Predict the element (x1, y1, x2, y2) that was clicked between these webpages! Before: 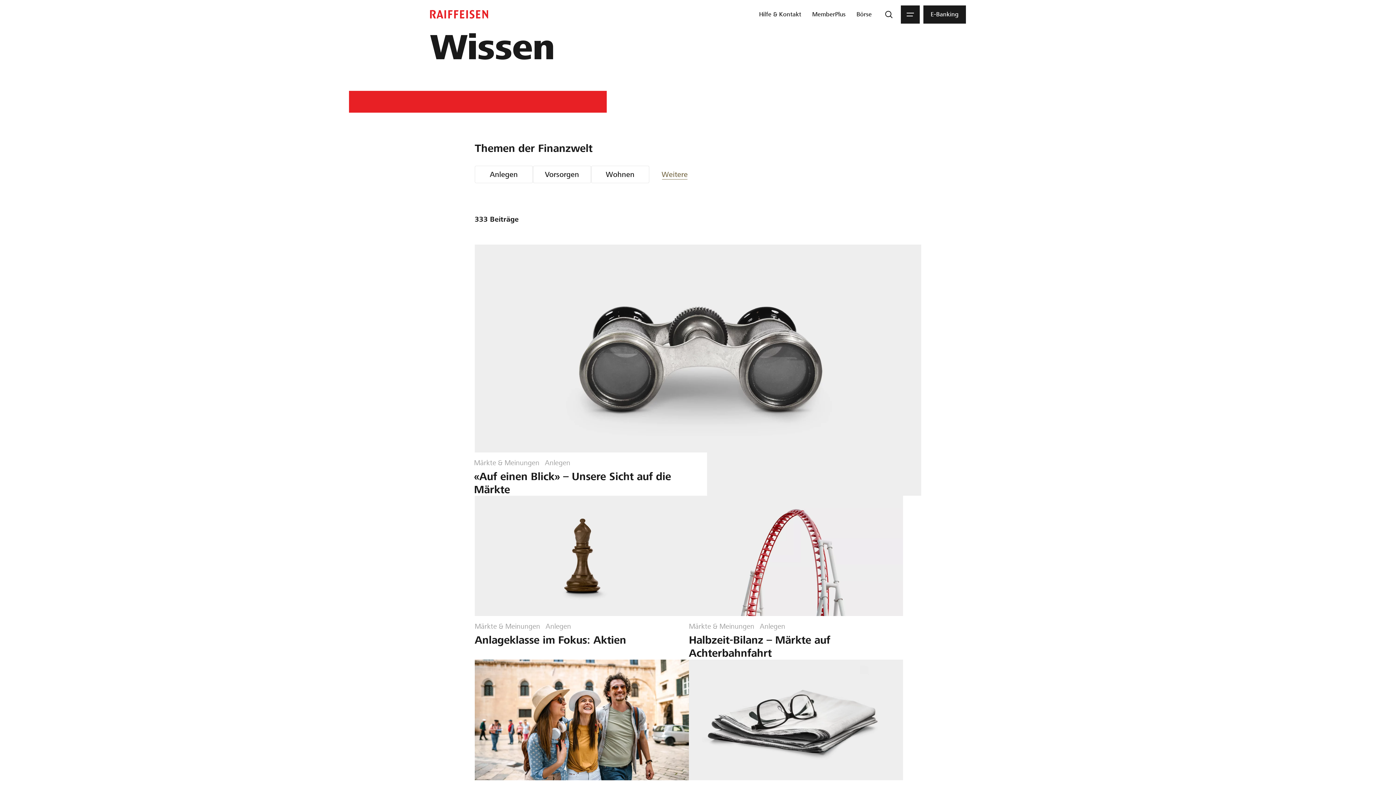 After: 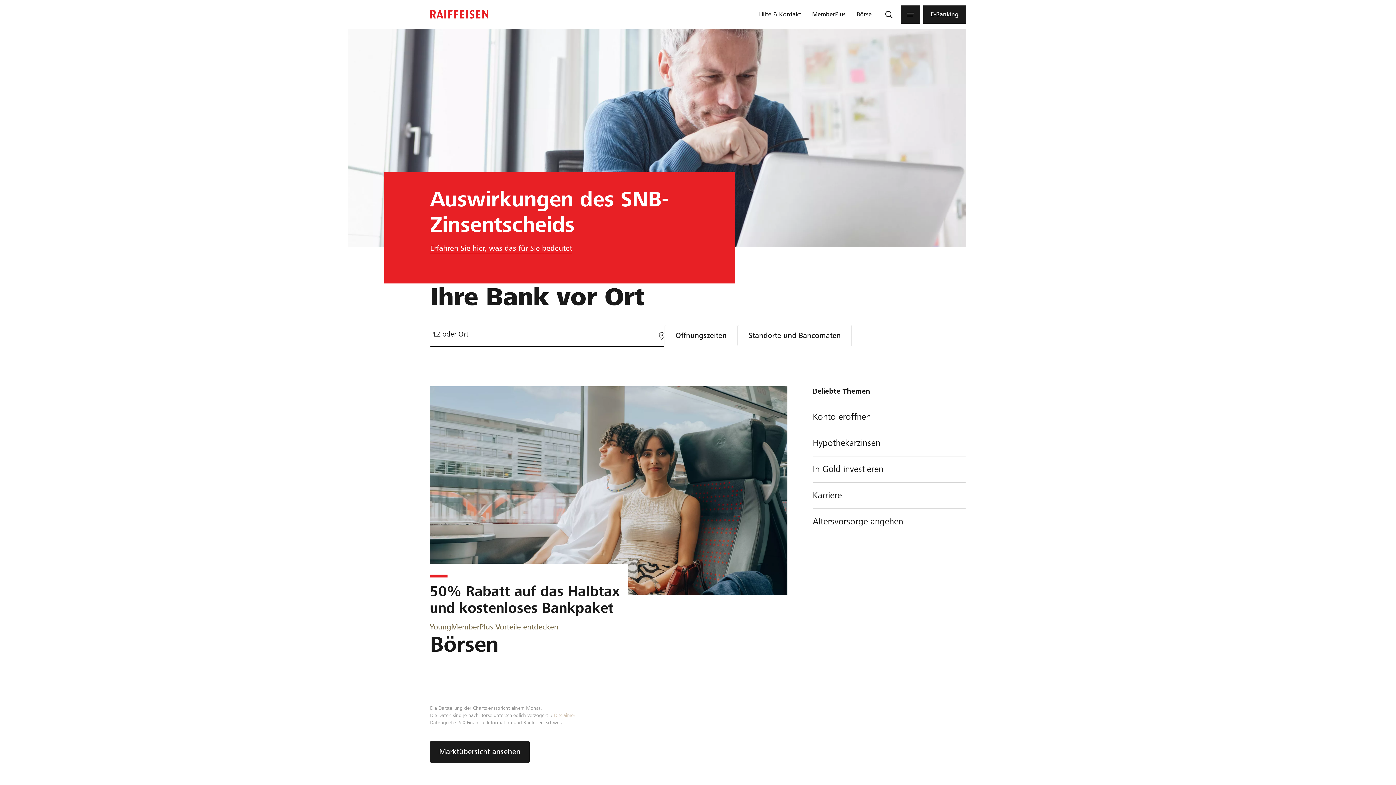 Action: bbox: (427, 3, 491, 25)